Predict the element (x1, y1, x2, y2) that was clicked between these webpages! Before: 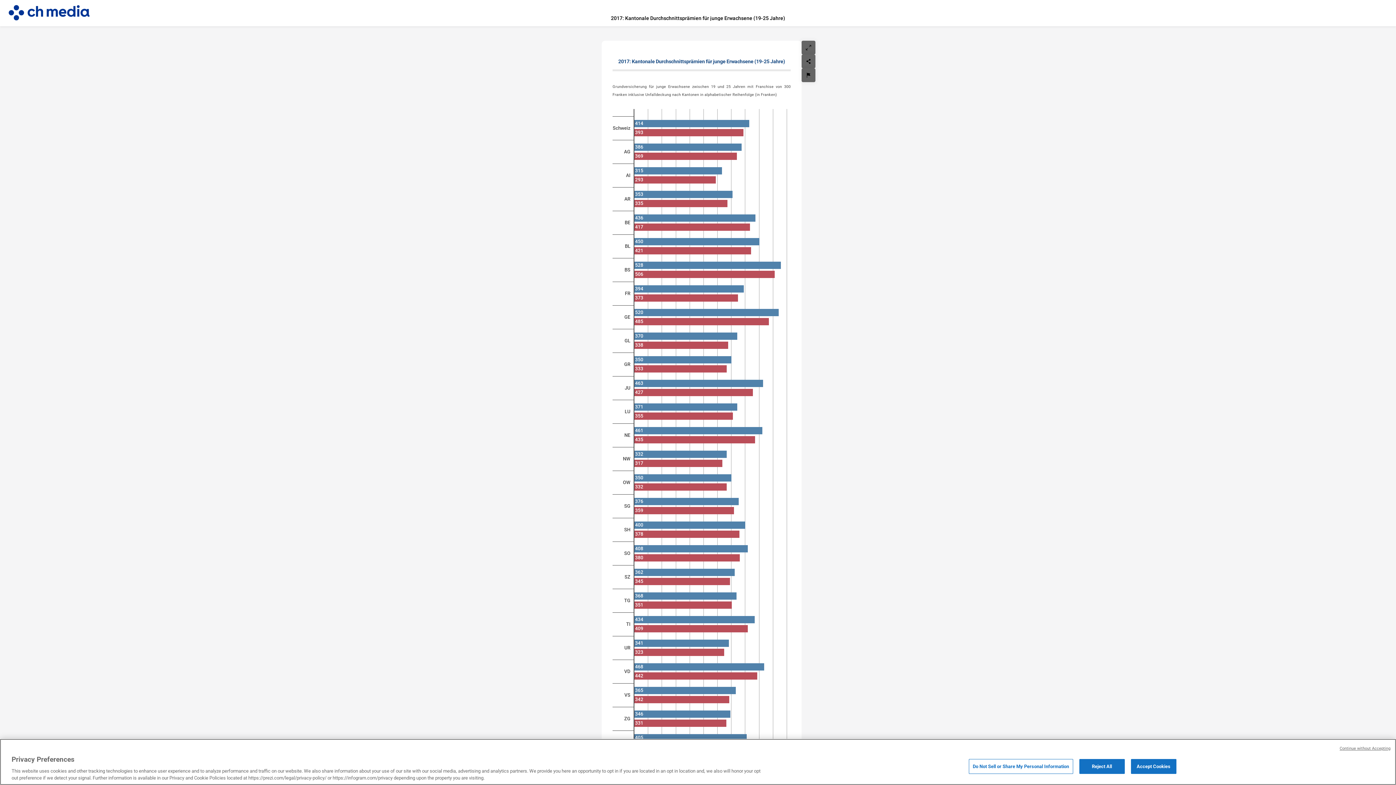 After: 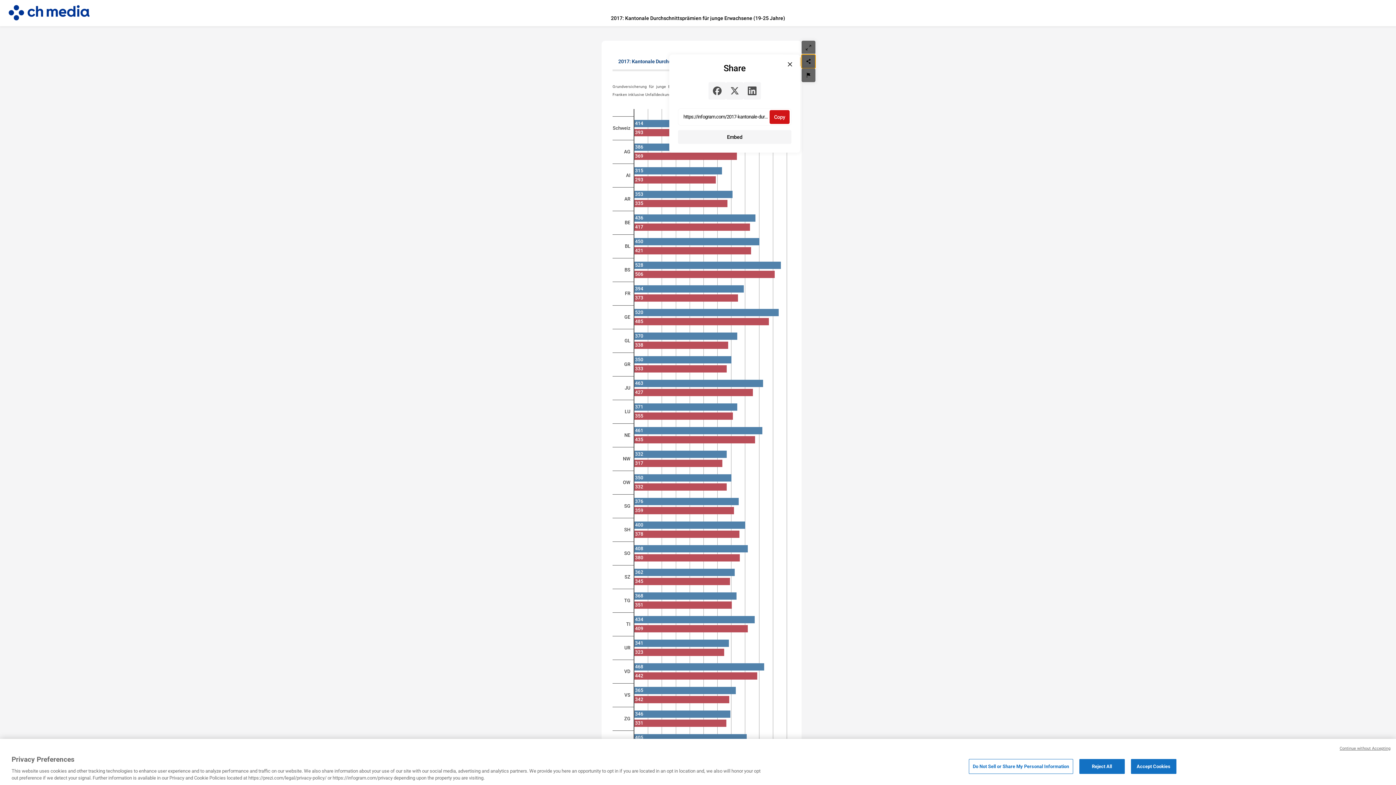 Action: bbox: (801, 54, 815, 68) label: Share